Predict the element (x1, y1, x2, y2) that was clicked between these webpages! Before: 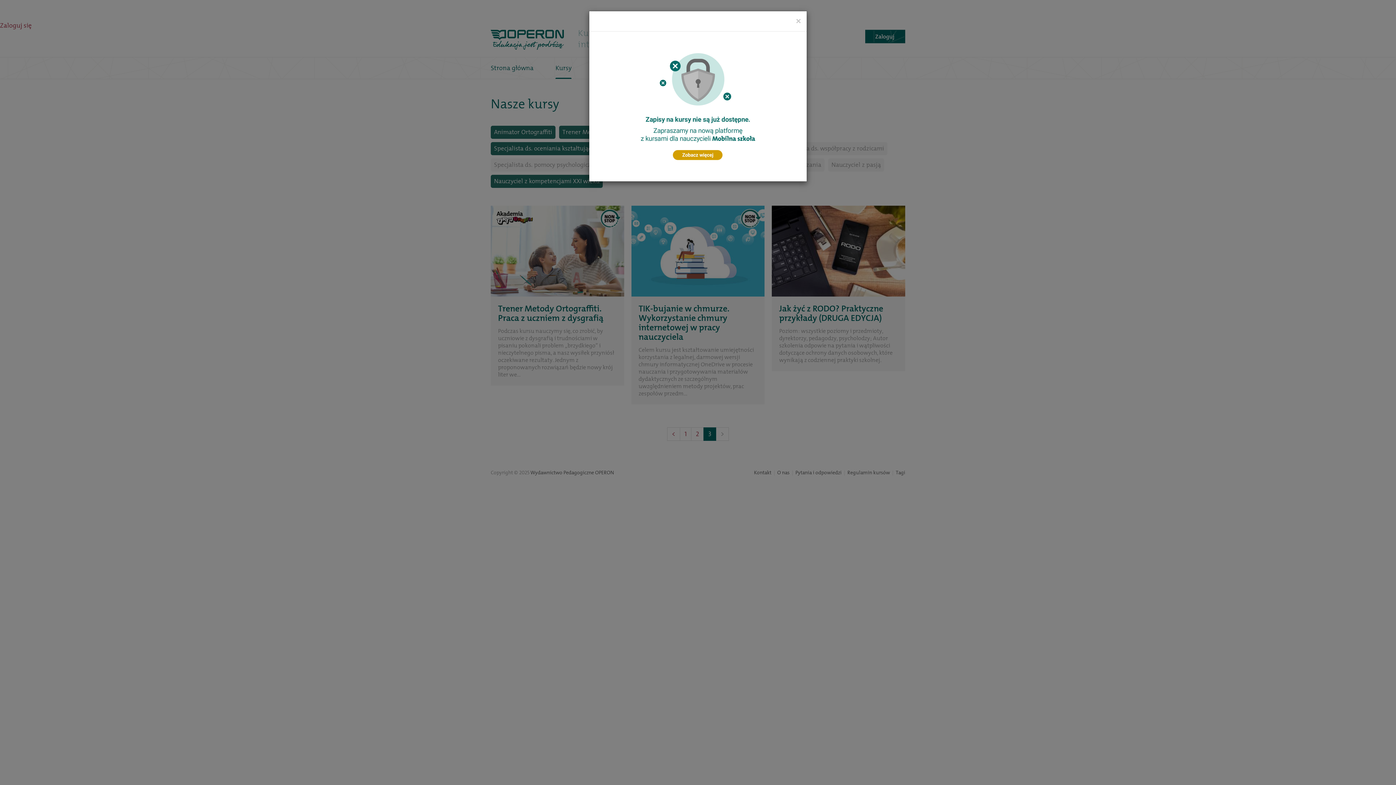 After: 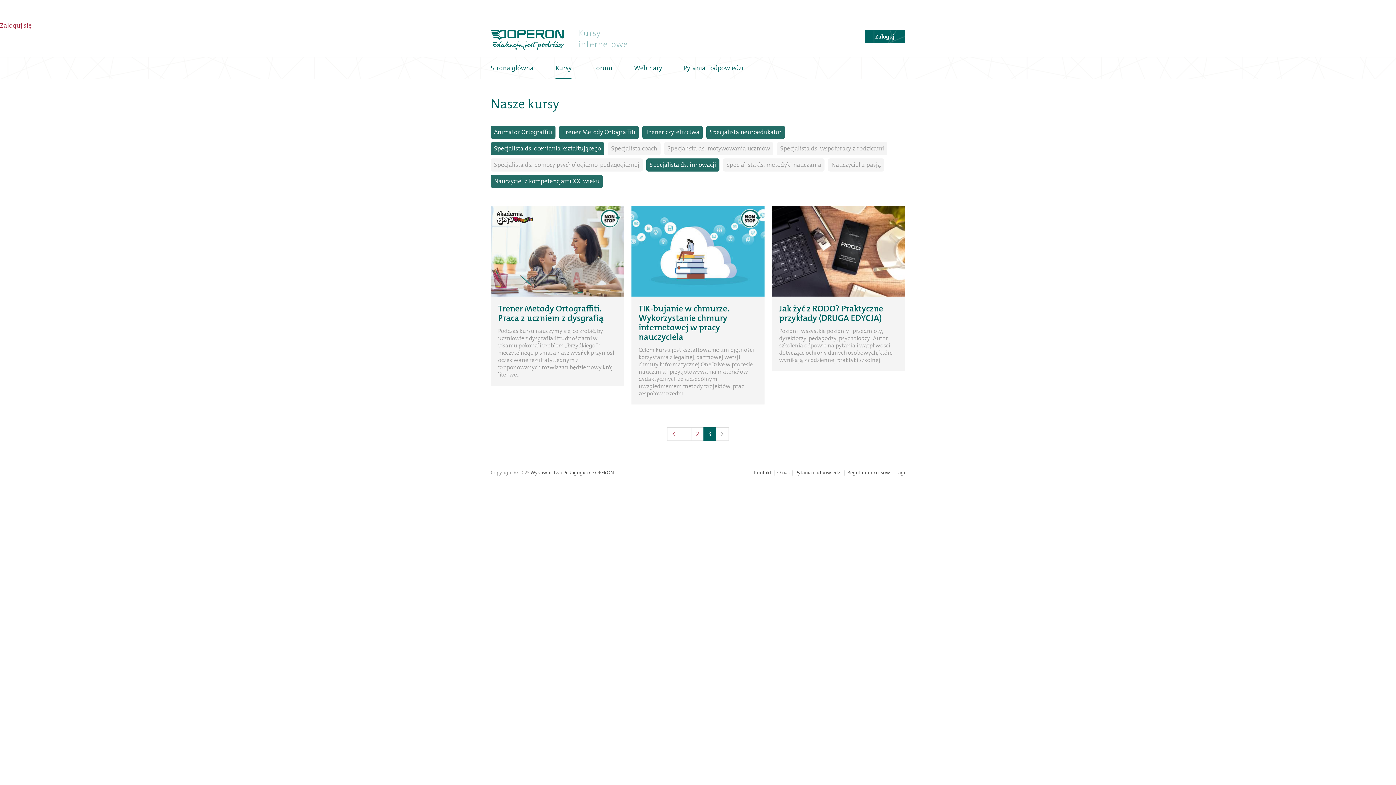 Action: bbox: (796, 16, 801, 25) label: Close